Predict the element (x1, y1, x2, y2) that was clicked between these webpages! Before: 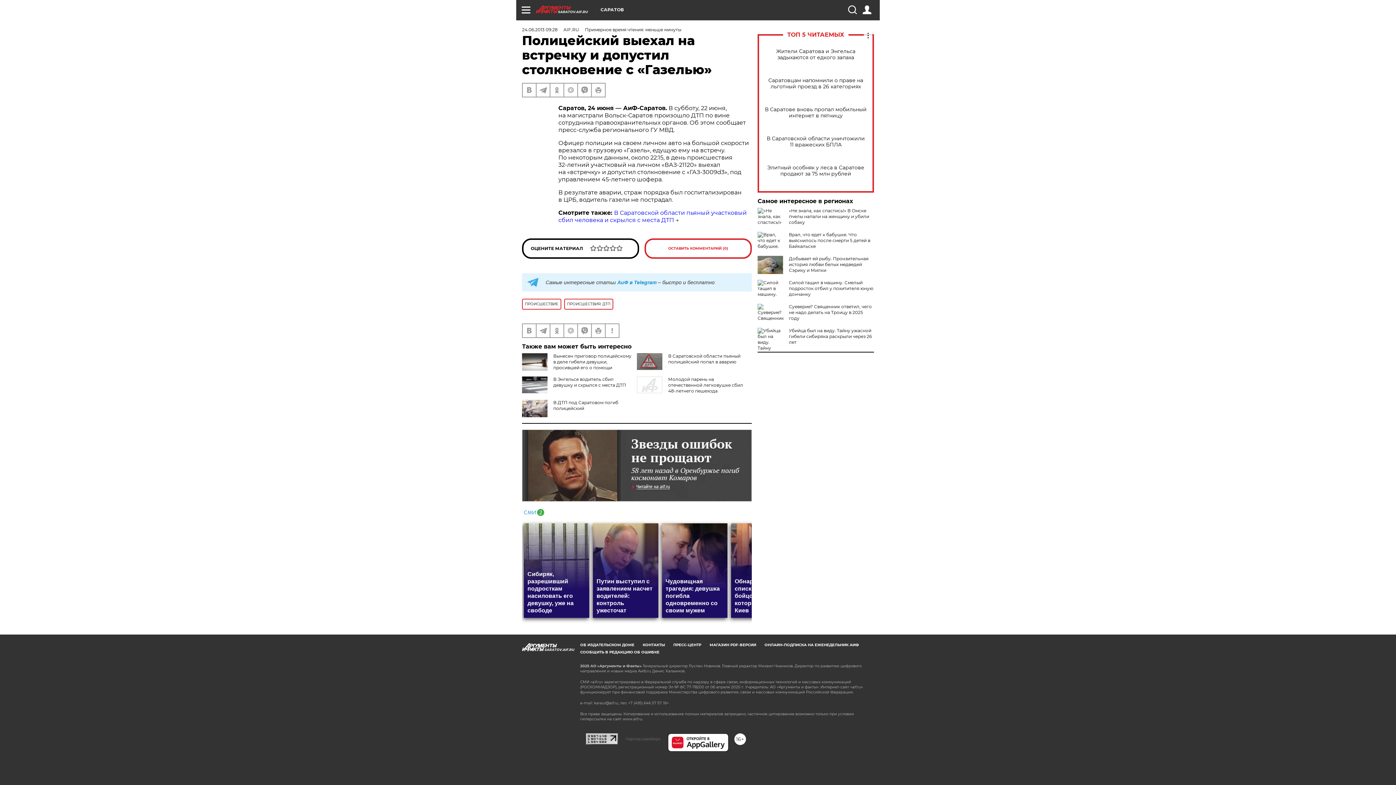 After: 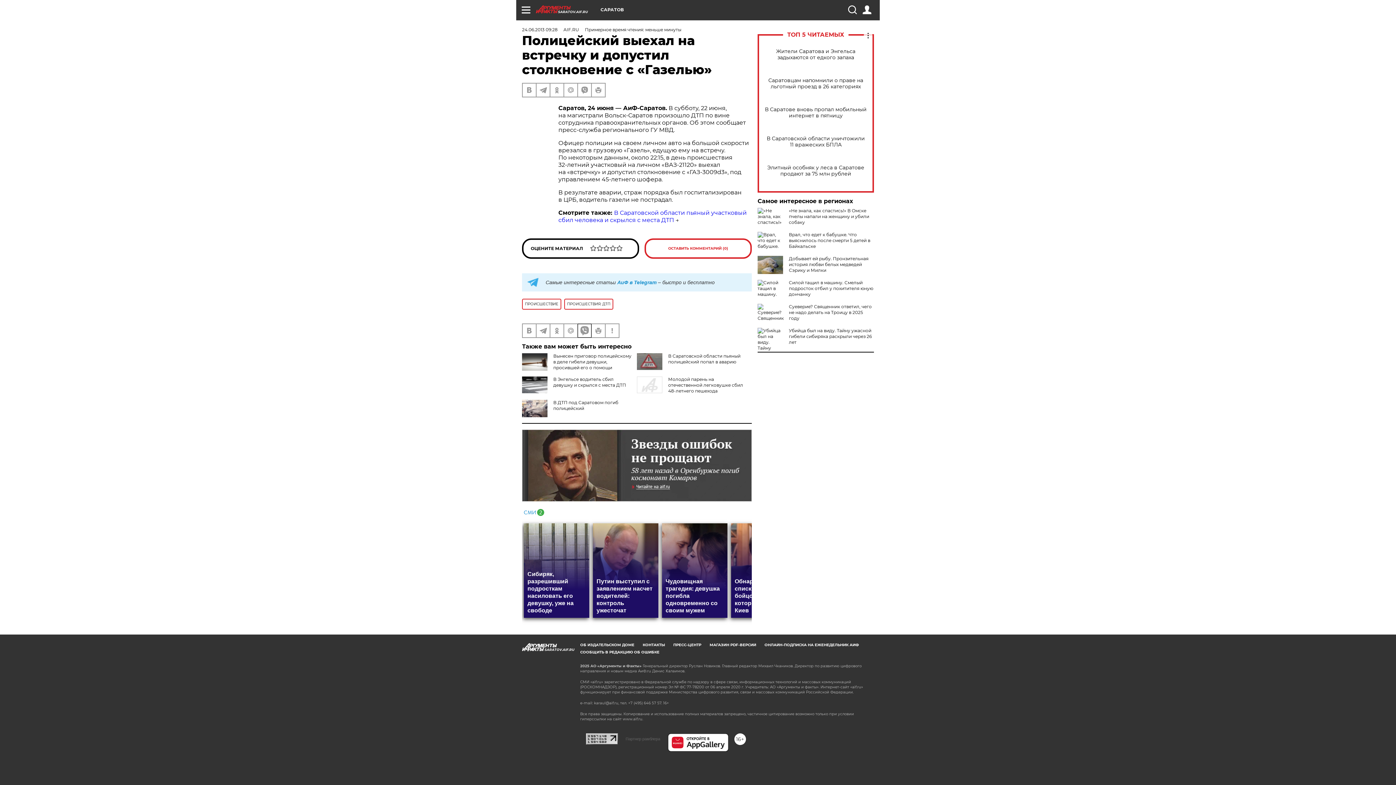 Action: bbox: (578, 324, 591, 337)